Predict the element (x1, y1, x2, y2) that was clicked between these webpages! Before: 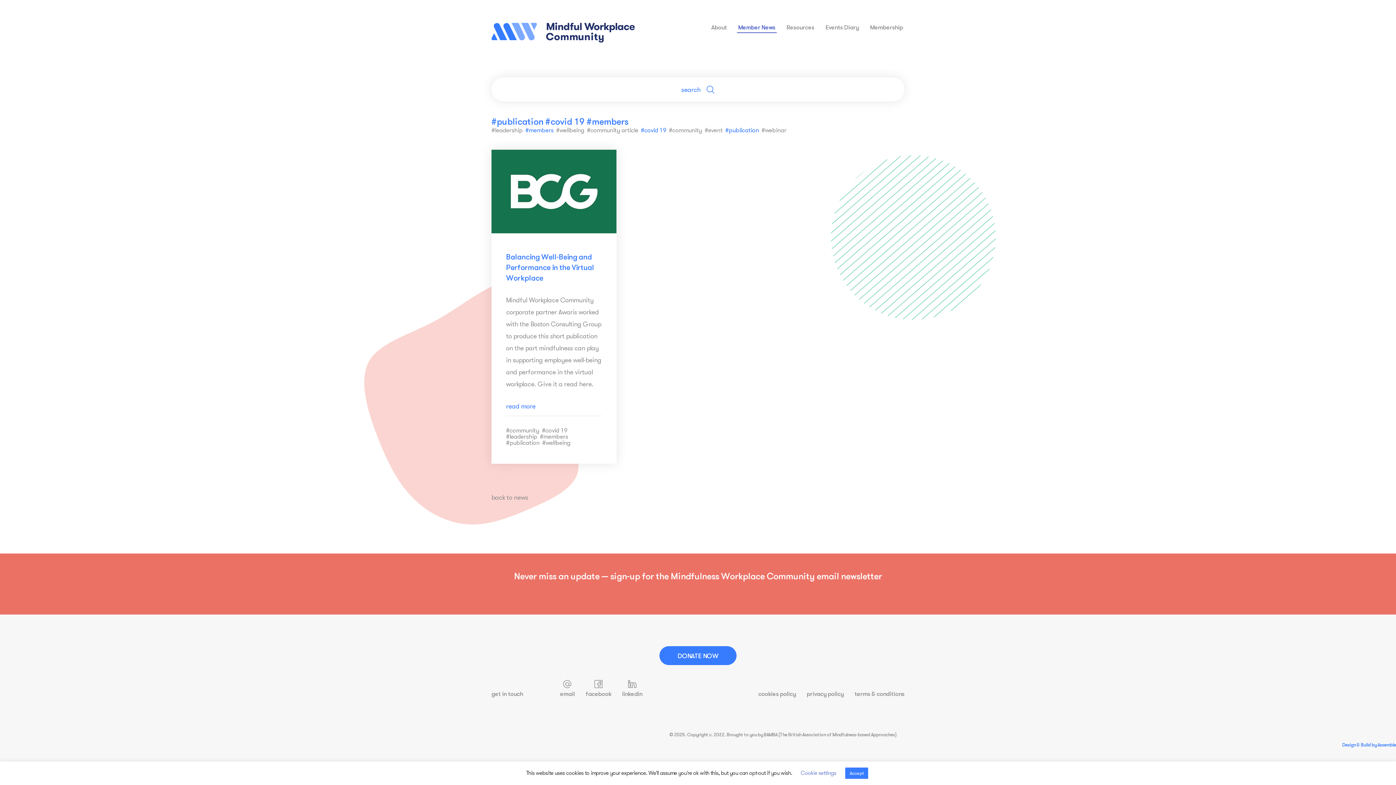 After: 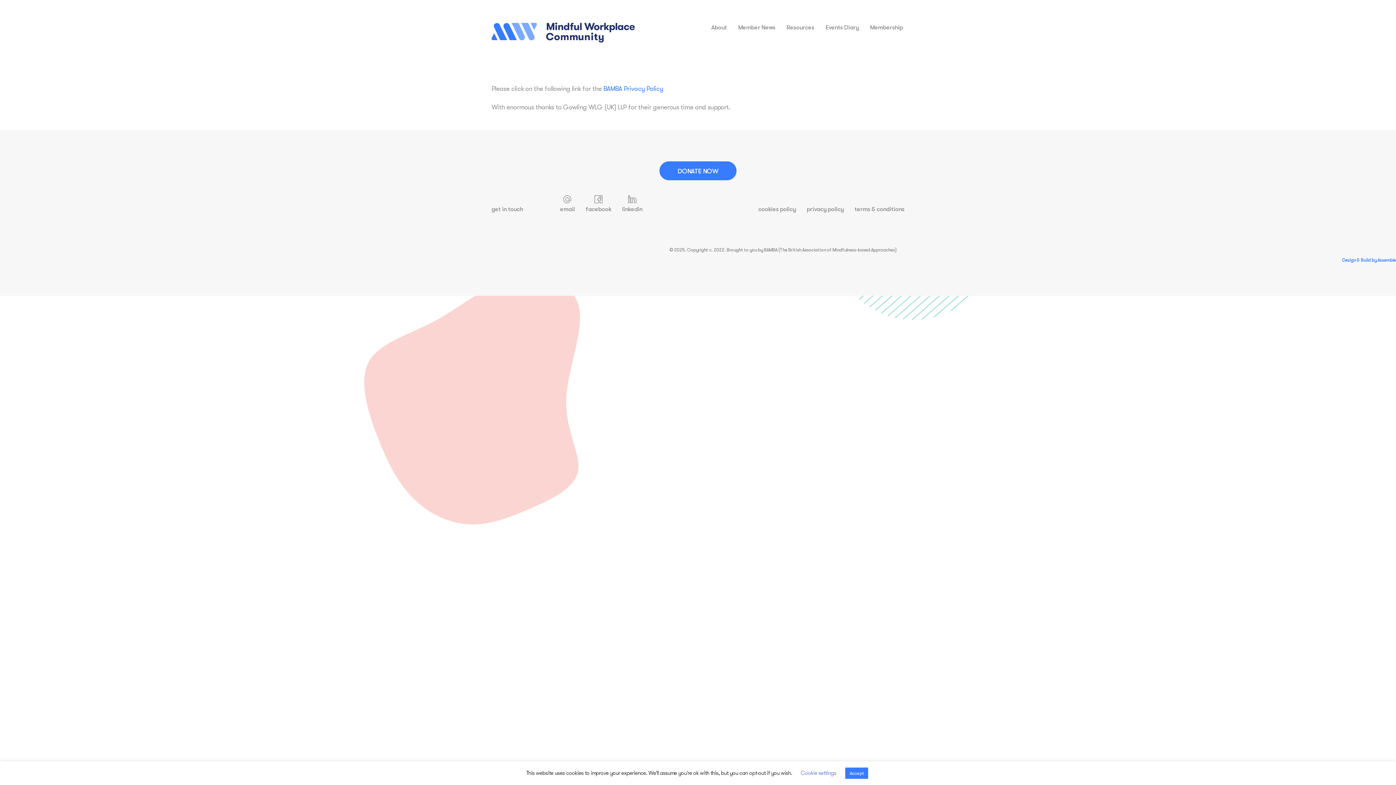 Action: bbox: (807, 690, 843, 697) label: privacy policy